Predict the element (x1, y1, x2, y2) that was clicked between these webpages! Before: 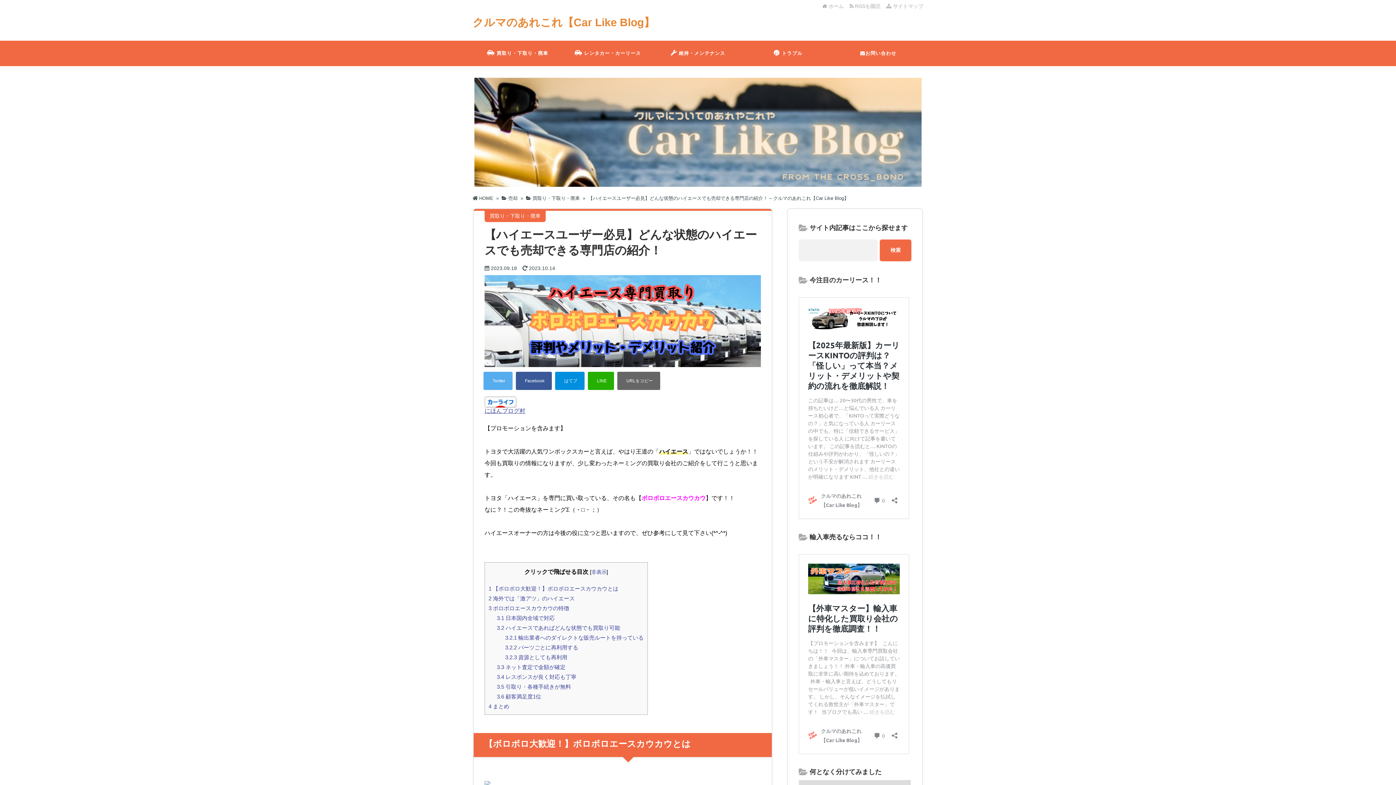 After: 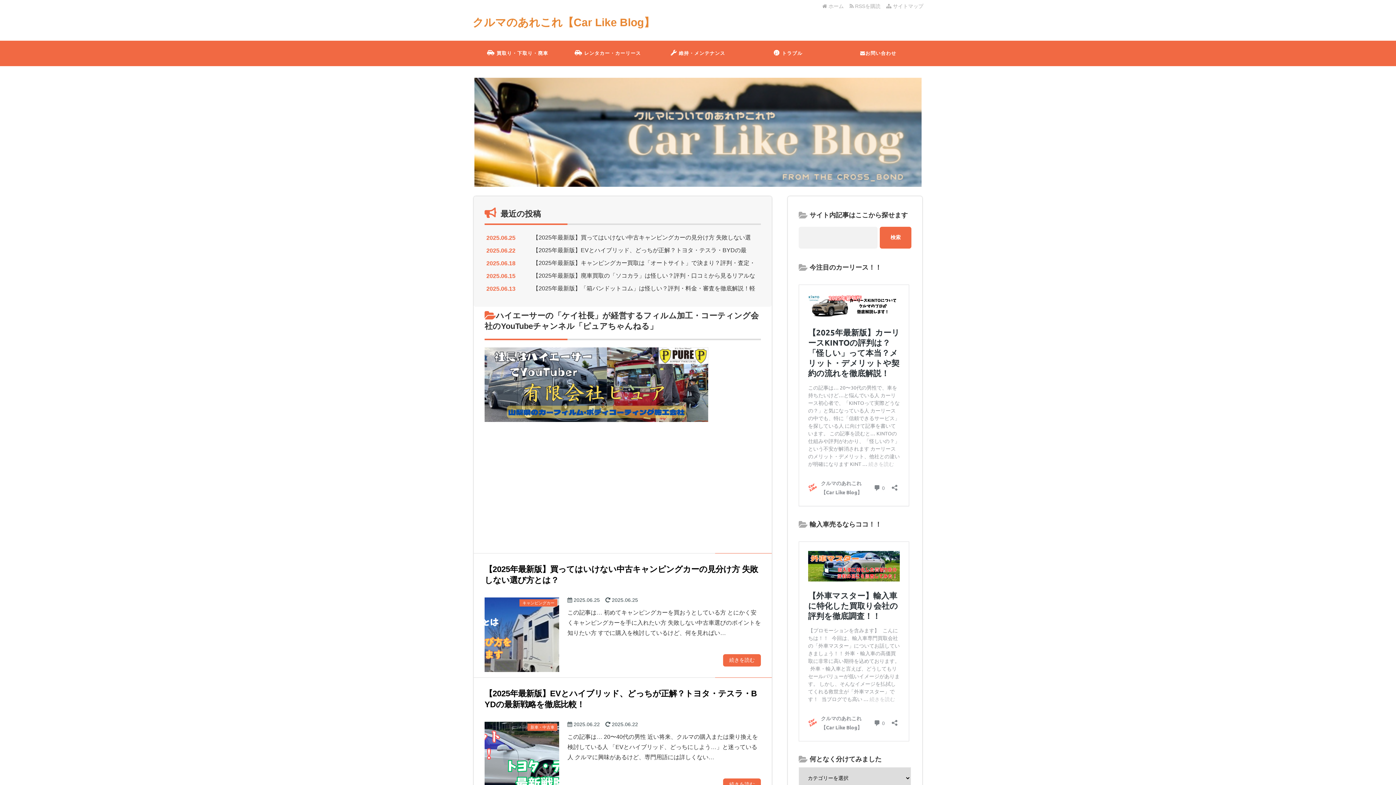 Action: label: クルマのあれこれ【Car Like Blog】 bbox: (472, 16, 654, 28)